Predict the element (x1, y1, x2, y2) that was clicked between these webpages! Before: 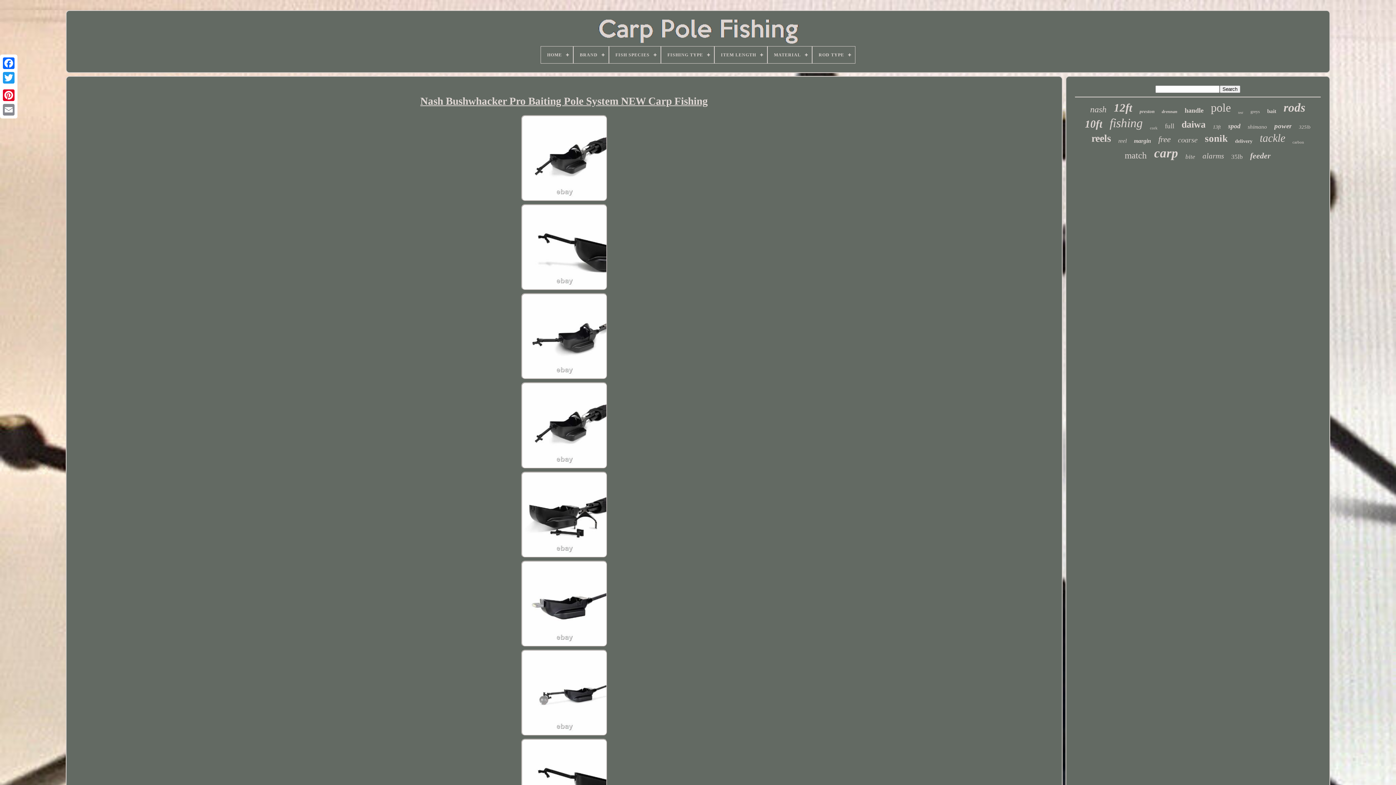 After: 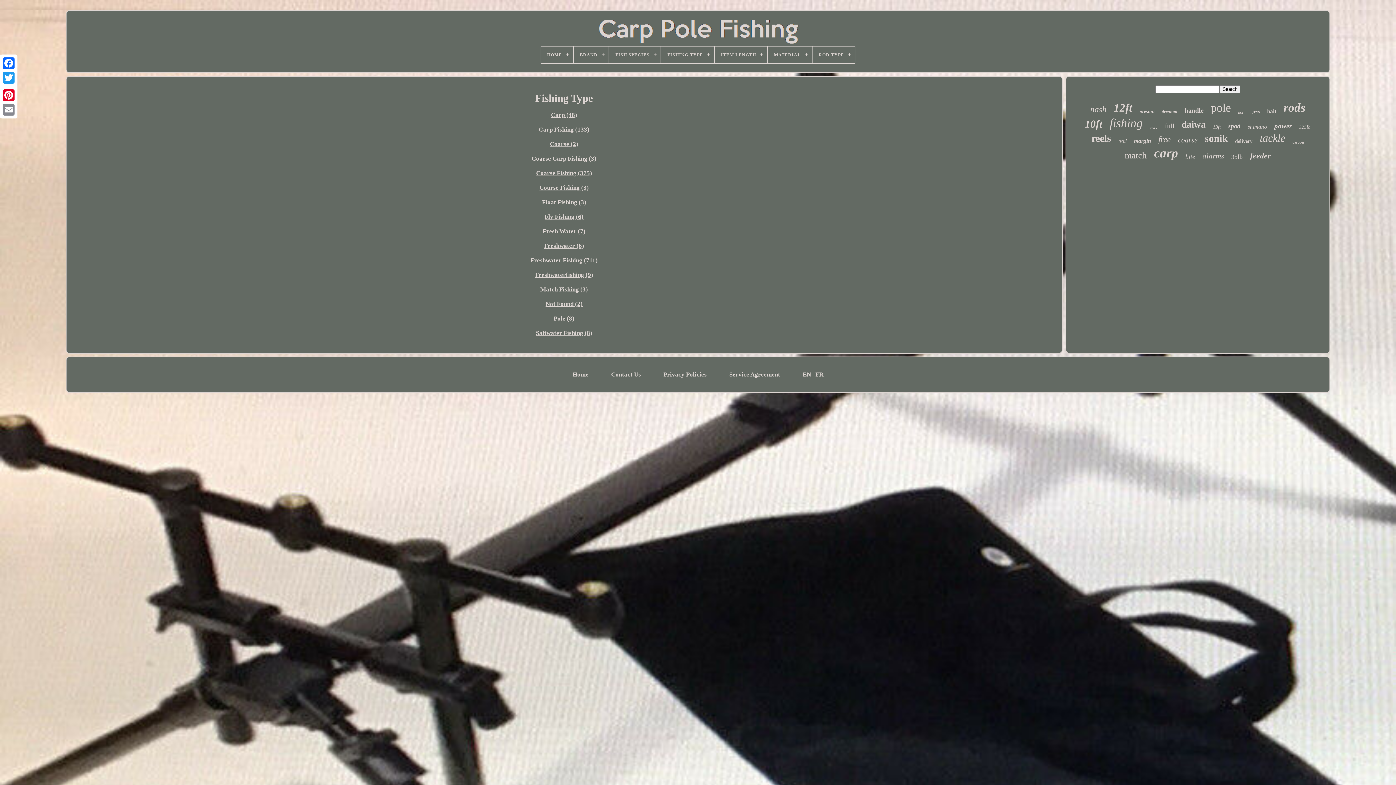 Action: bbox: (661, 46, 714, 63) label: FISHING TYPE